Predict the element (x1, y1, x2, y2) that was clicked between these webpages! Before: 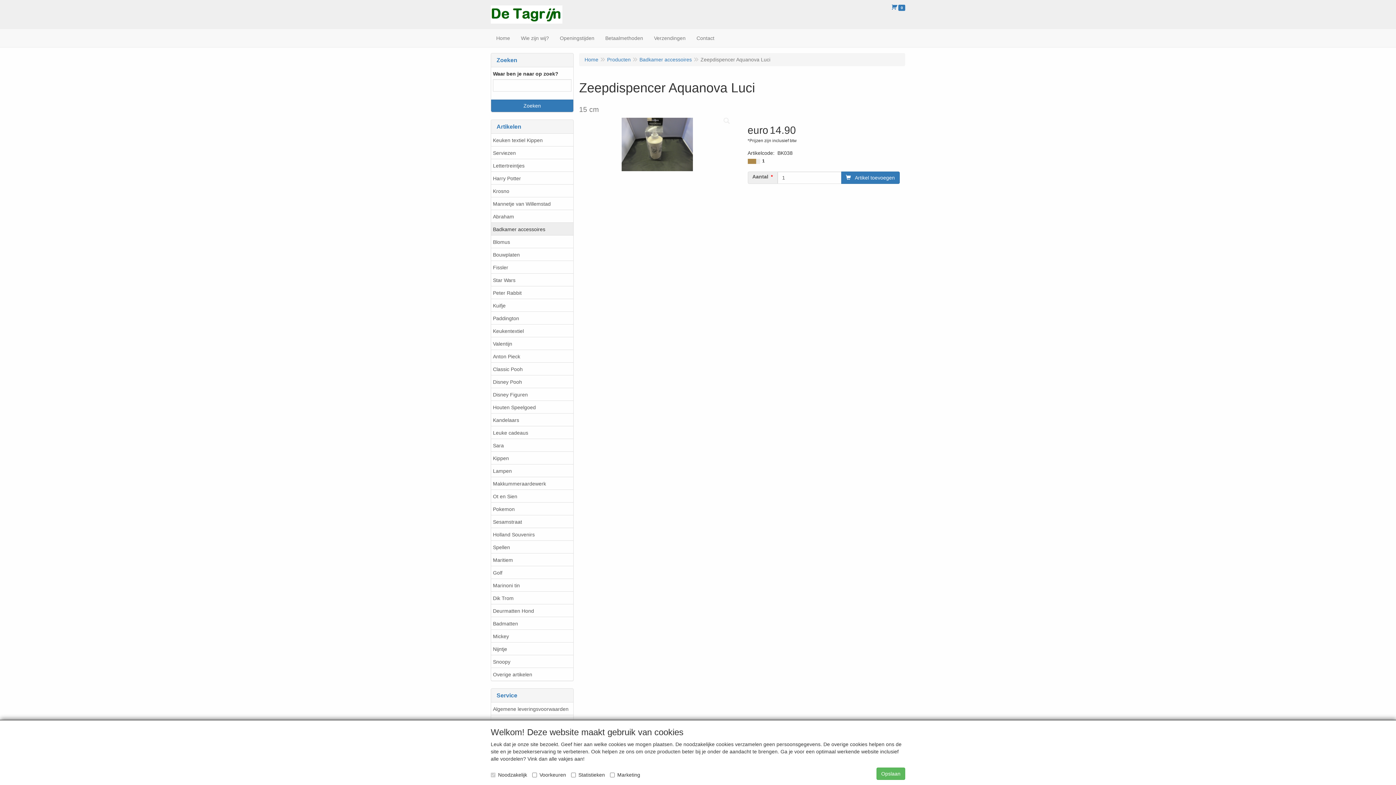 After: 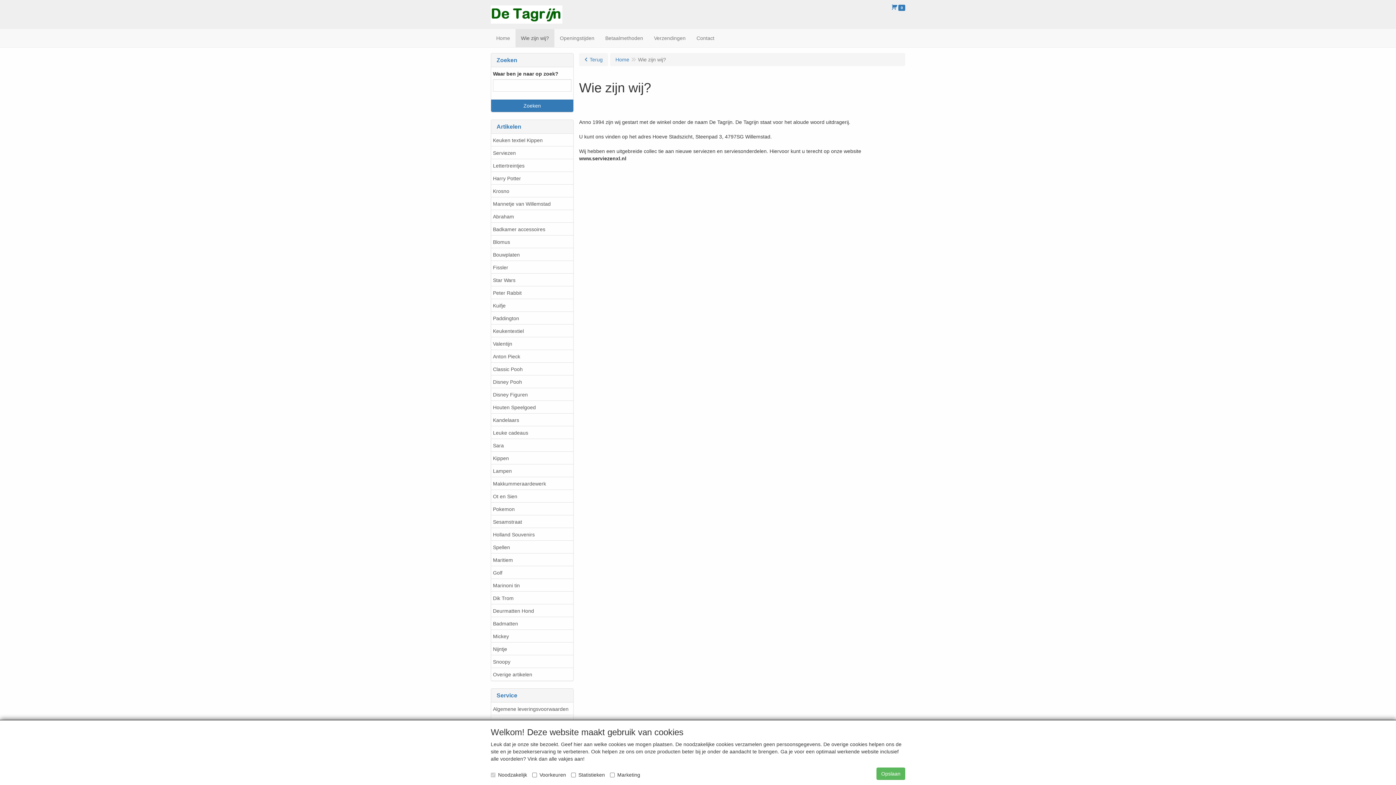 Action: label: Wie zijn wij? bbox: (515, 29, 554, 47)